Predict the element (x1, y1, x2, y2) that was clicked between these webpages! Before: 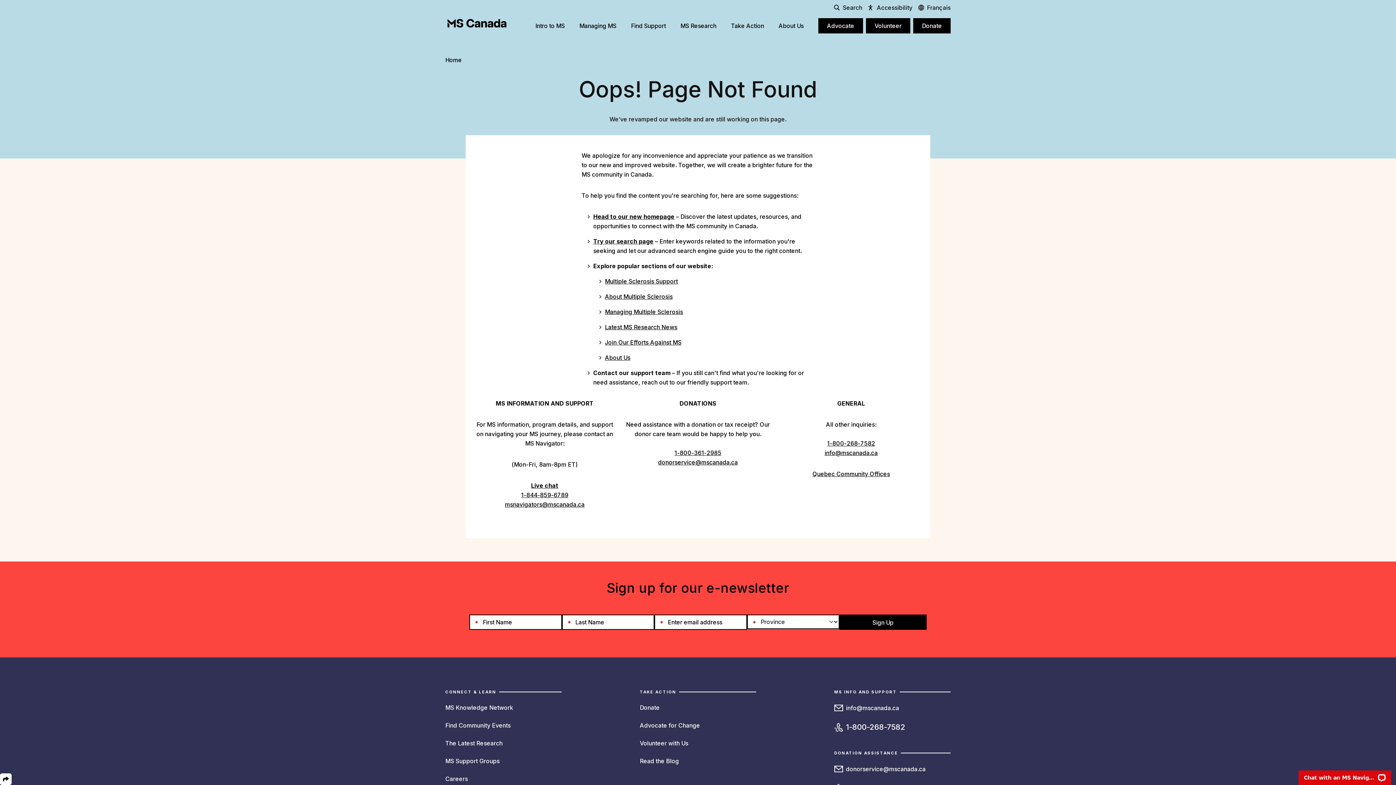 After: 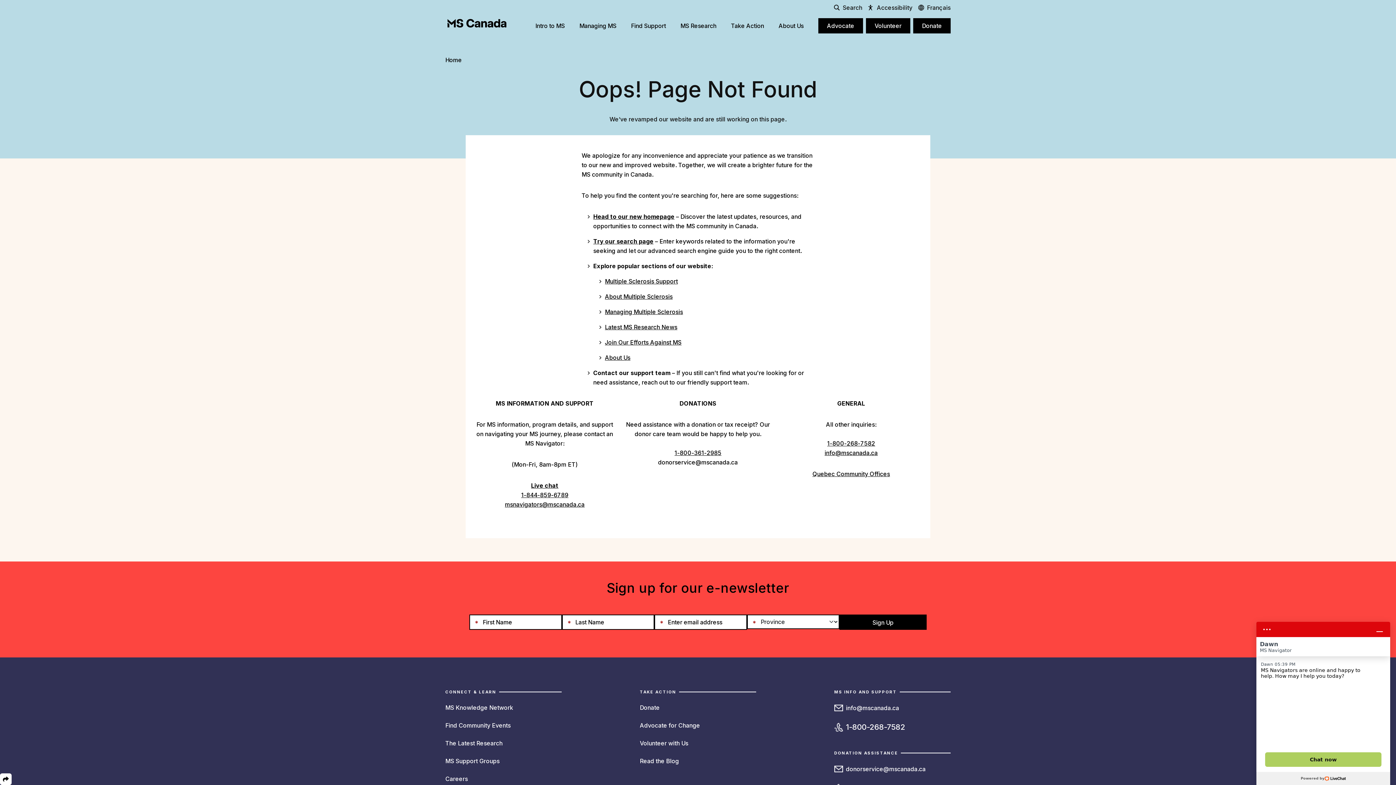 Action: label: donorservice@mscanada.ca bbox: (658, 458, 738, 466)